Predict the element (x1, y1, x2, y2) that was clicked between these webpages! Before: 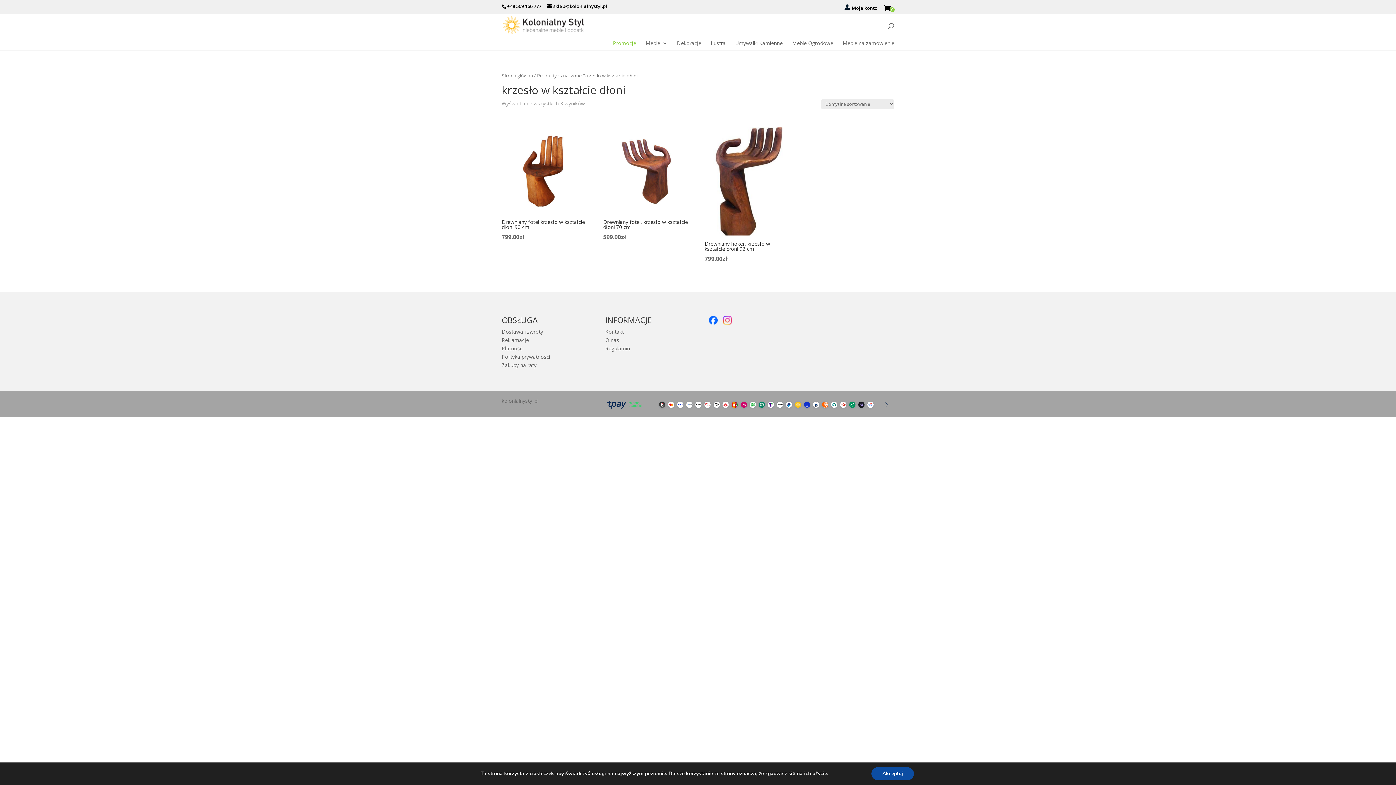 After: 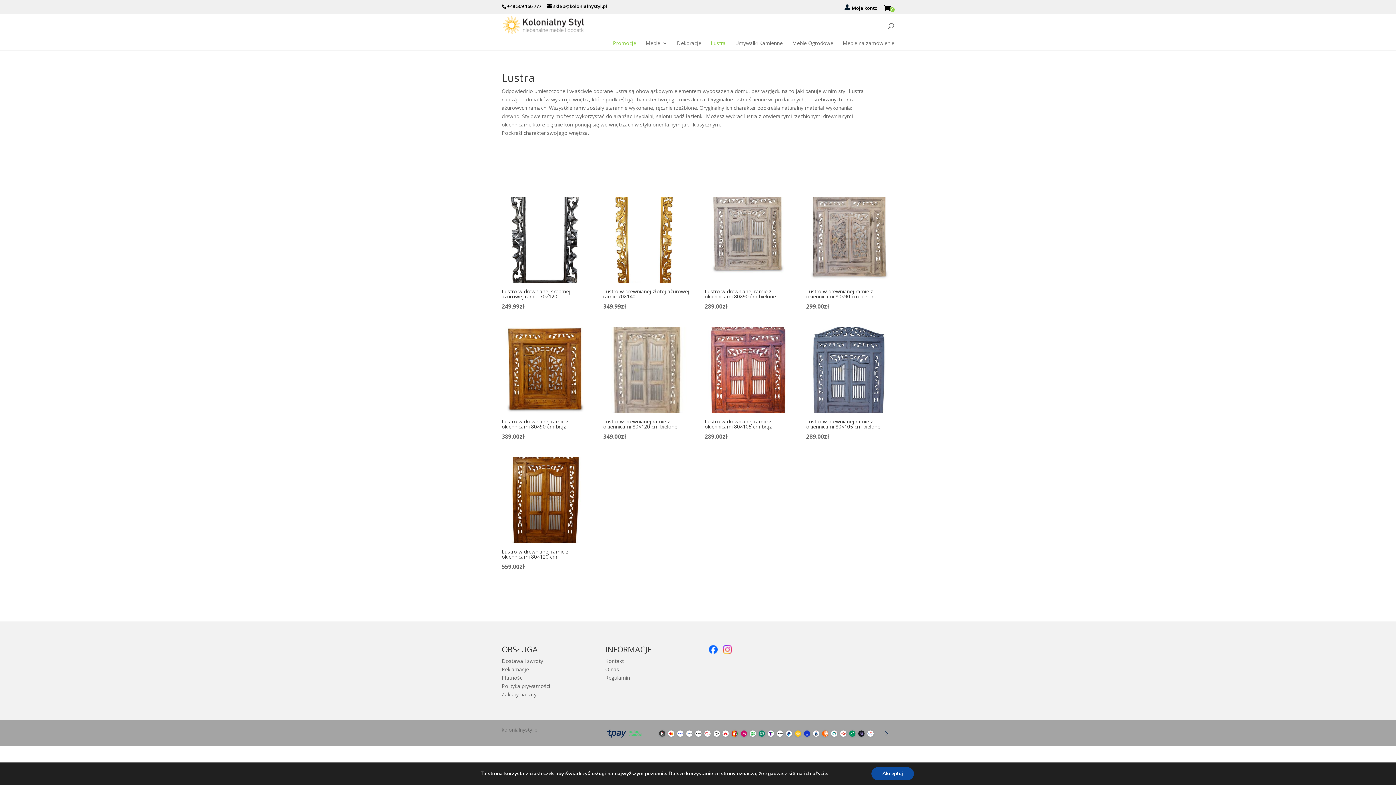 Action: bbox: (710, 40, 725, 45) label: Lustra